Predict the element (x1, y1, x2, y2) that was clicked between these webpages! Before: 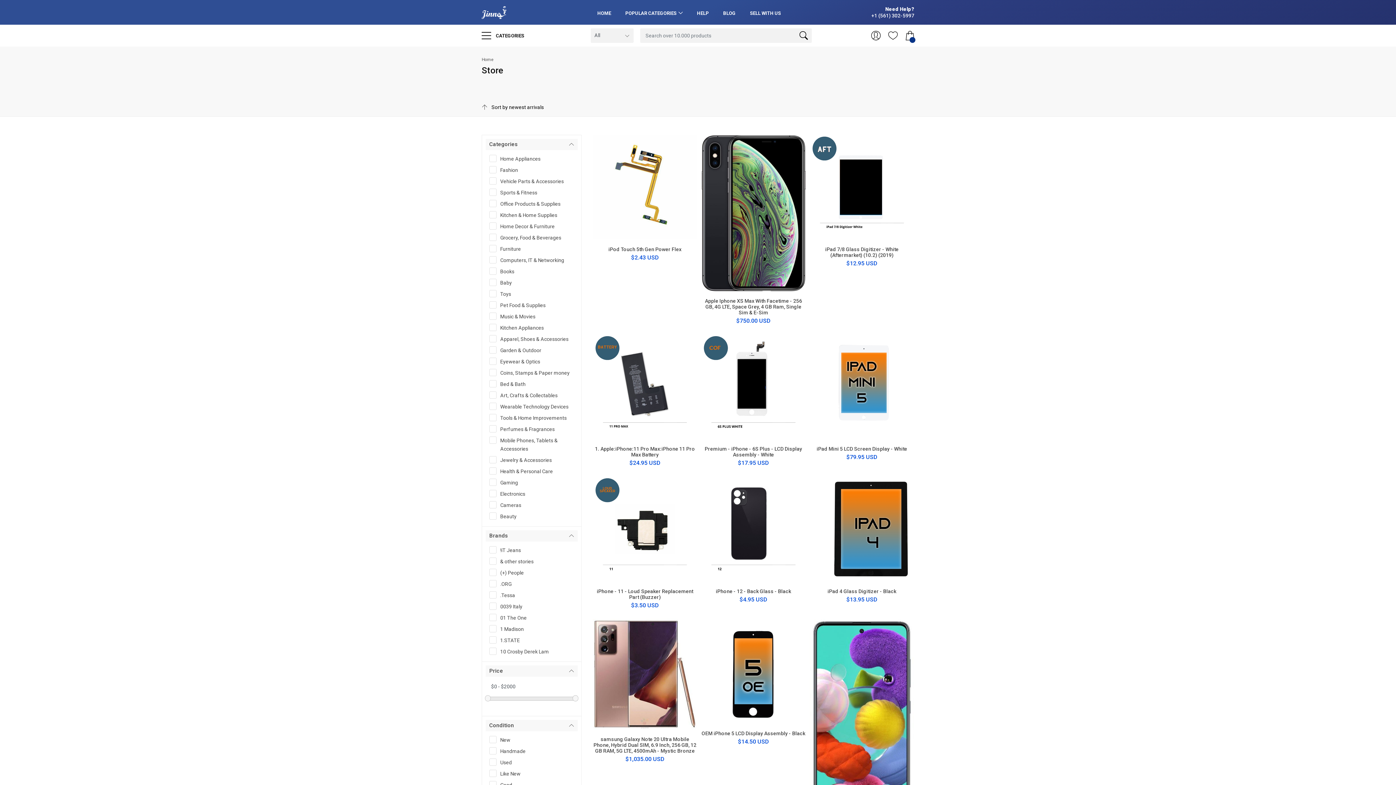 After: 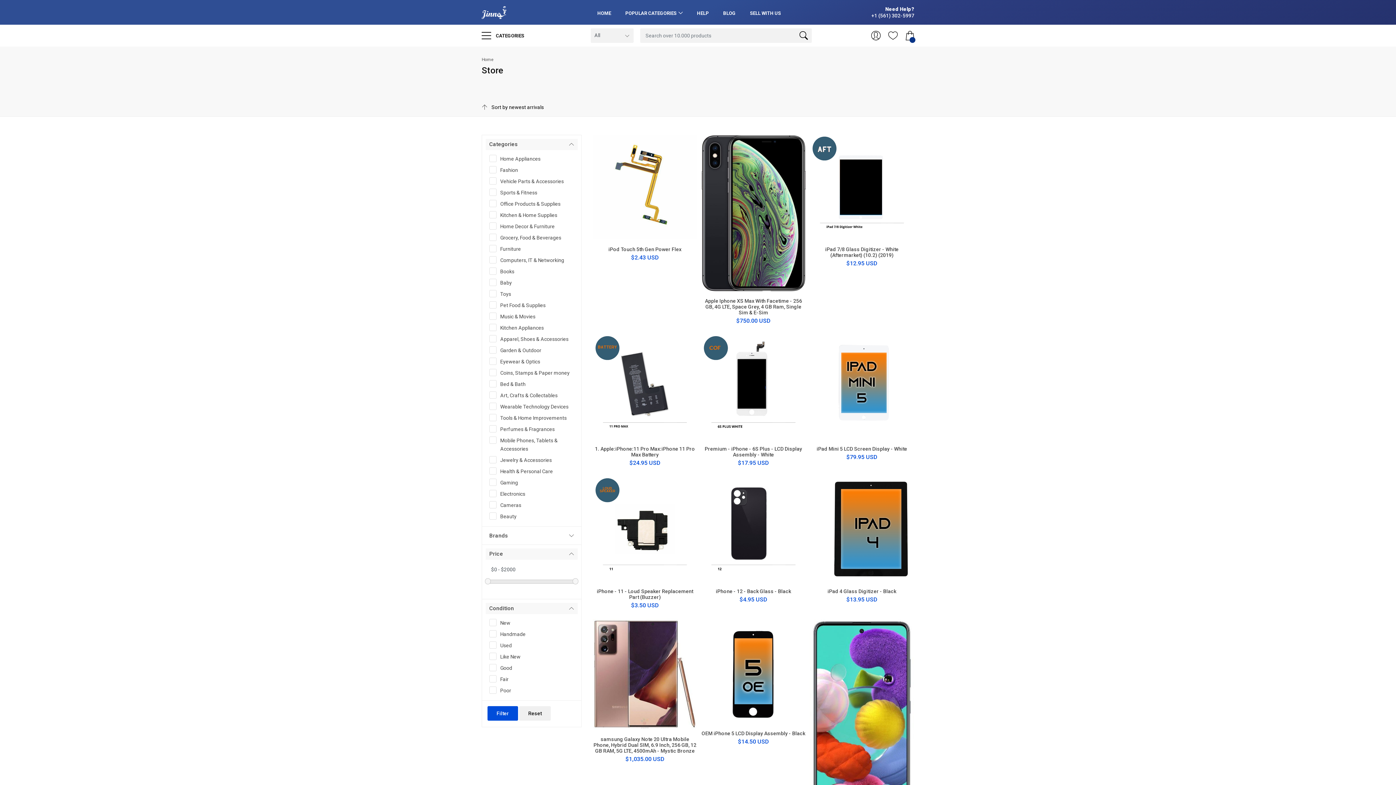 Action: bbox: (485, 530, 577, 541) label: Brands